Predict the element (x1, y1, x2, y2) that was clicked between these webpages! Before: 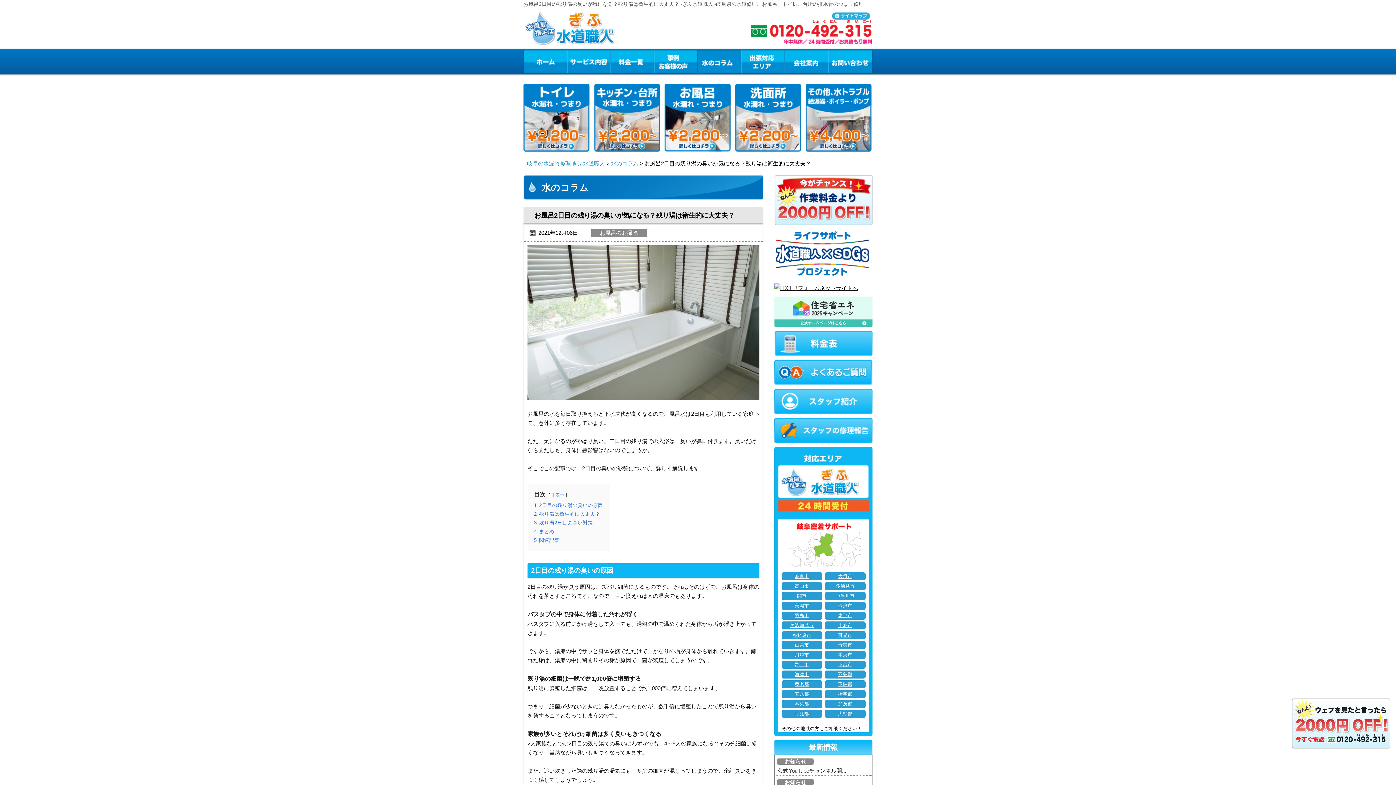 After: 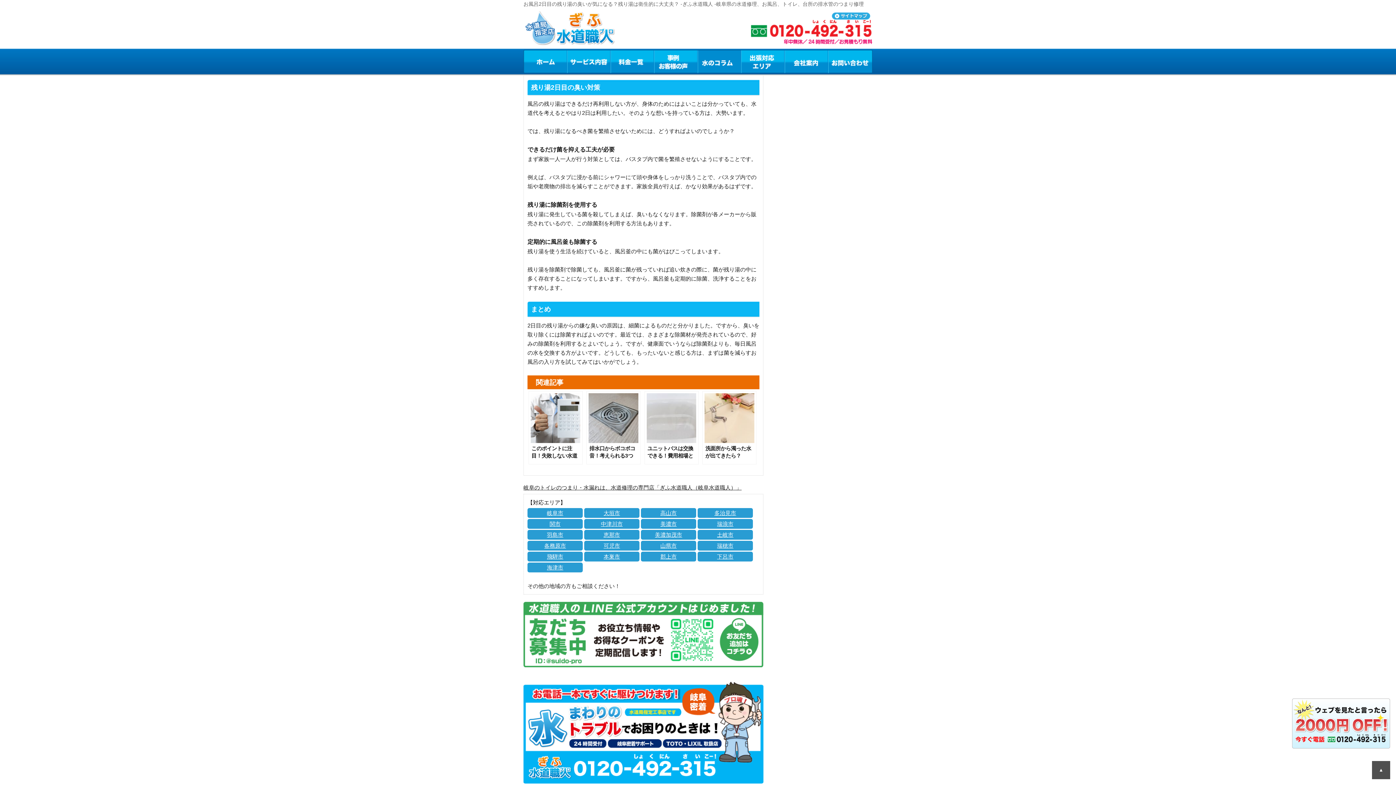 Action: label: 3 残り湯2日目の臭い対策 bbox: (534, 520, 593, 525)